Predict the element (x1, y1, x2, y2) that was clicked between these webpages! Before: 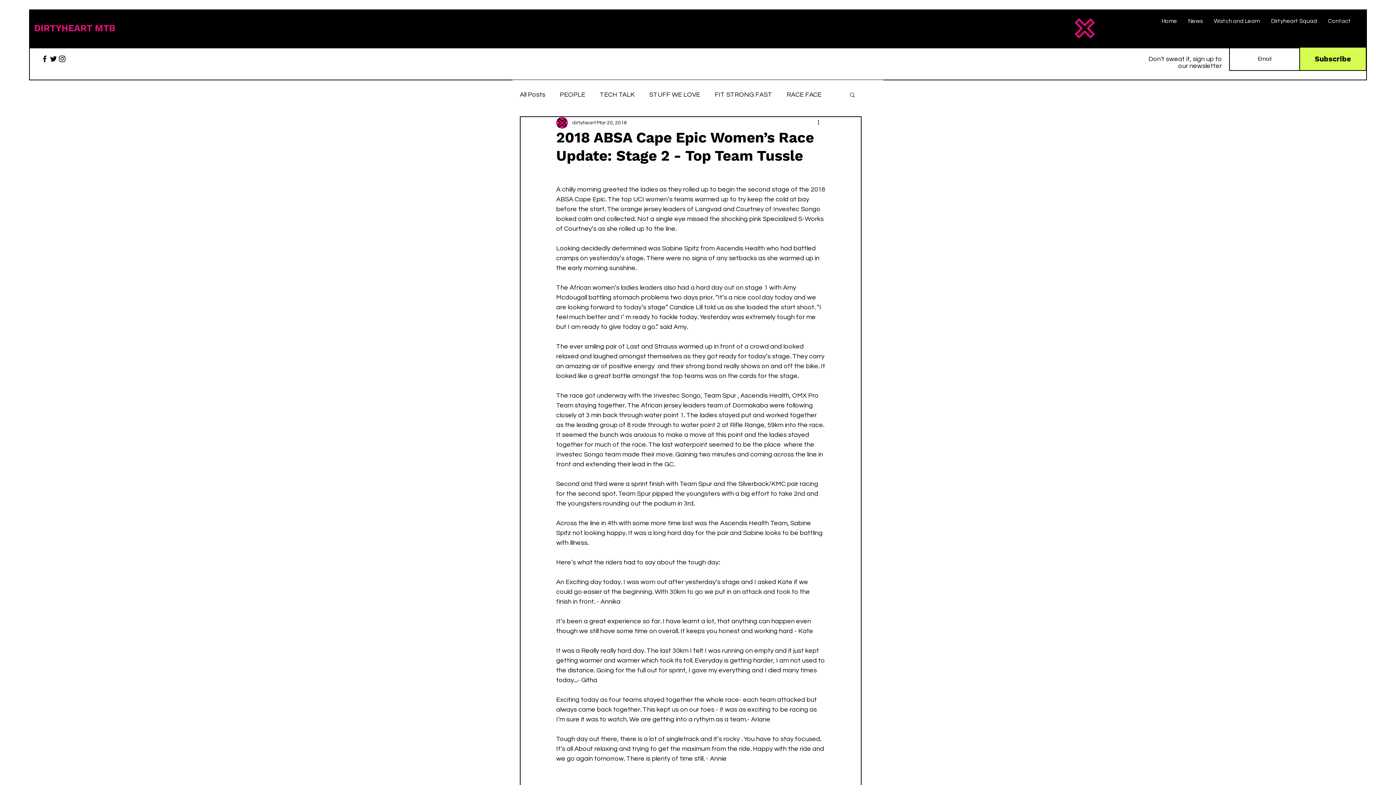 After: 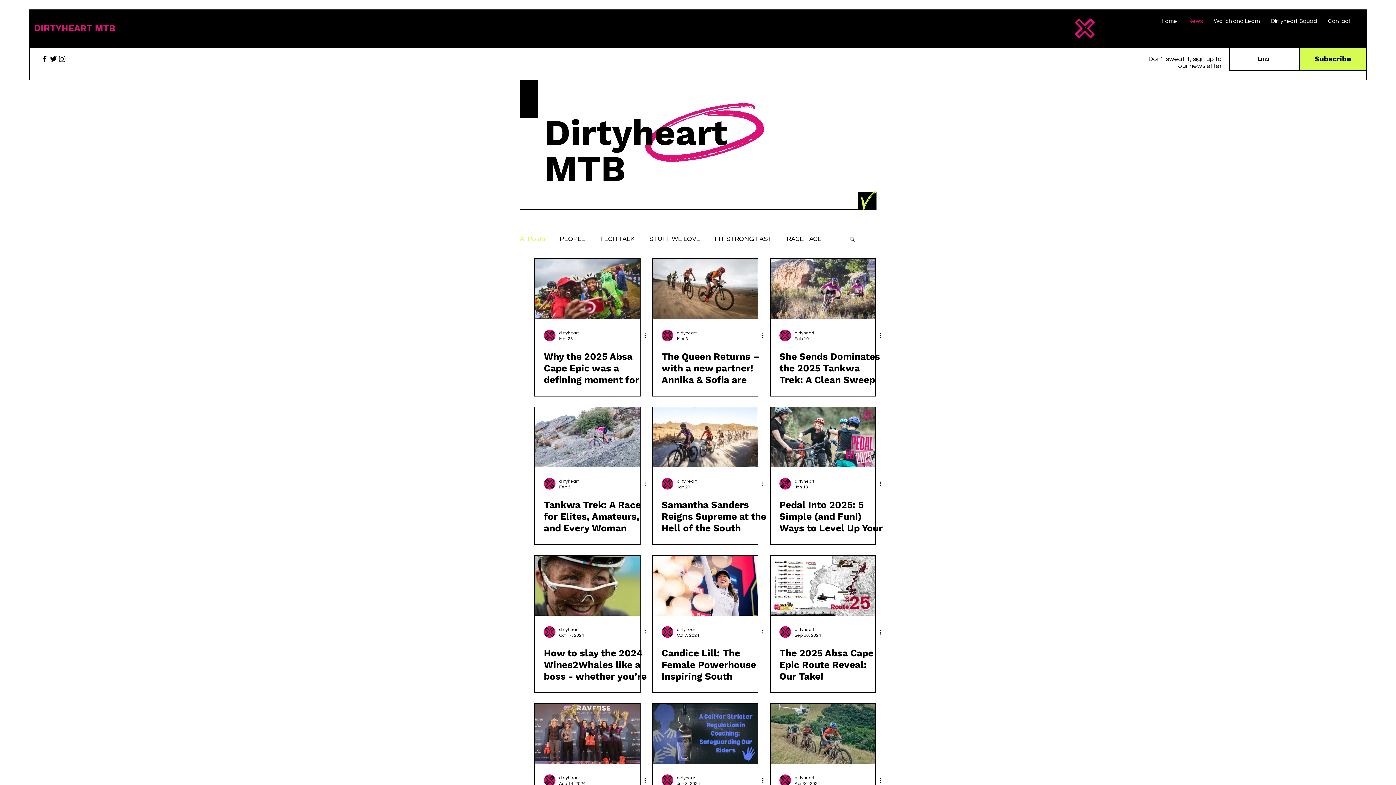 Action: bbox: (1182, 12, 1208, 30) label: News